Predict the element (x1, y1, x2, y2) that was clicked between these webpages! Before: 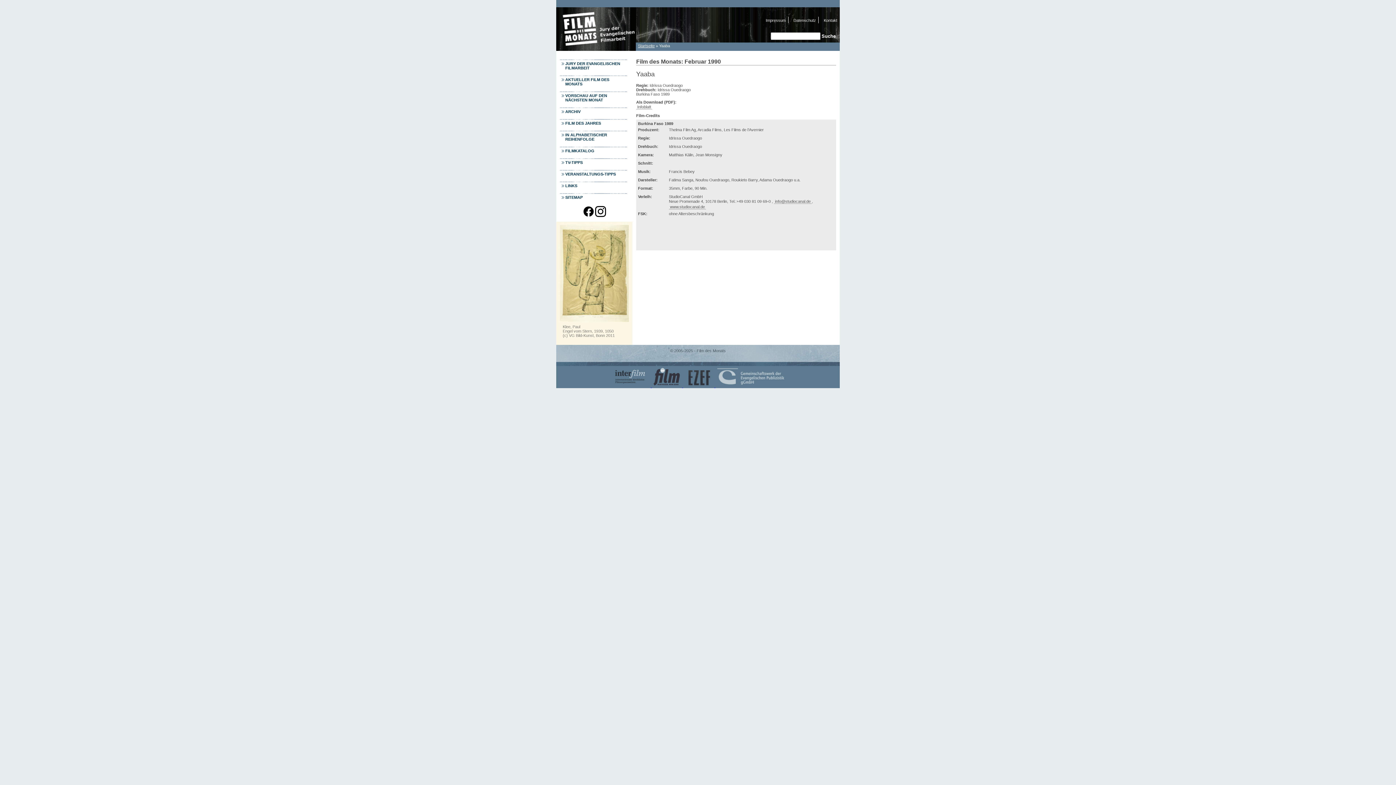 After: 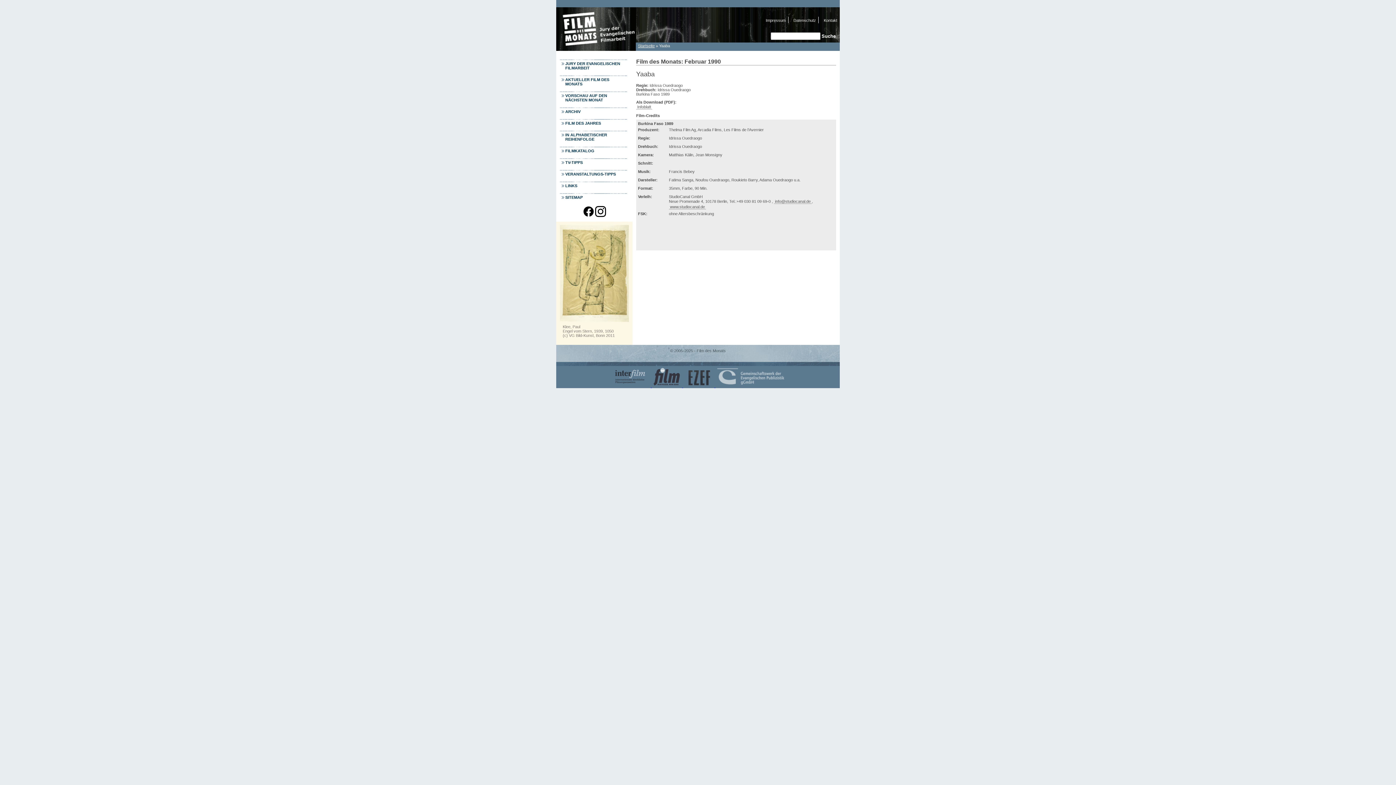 Action: label:   bbox: (610, 384, 652, 388)